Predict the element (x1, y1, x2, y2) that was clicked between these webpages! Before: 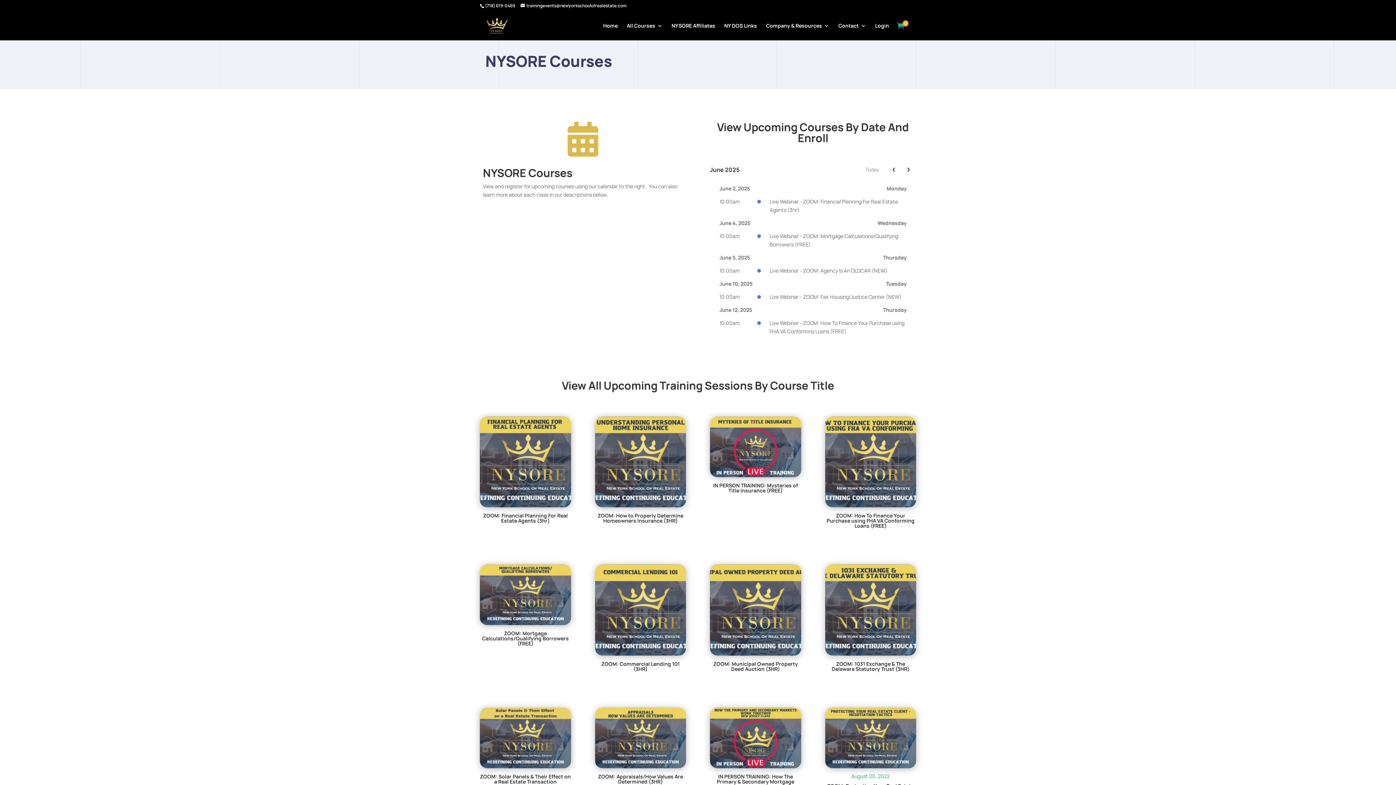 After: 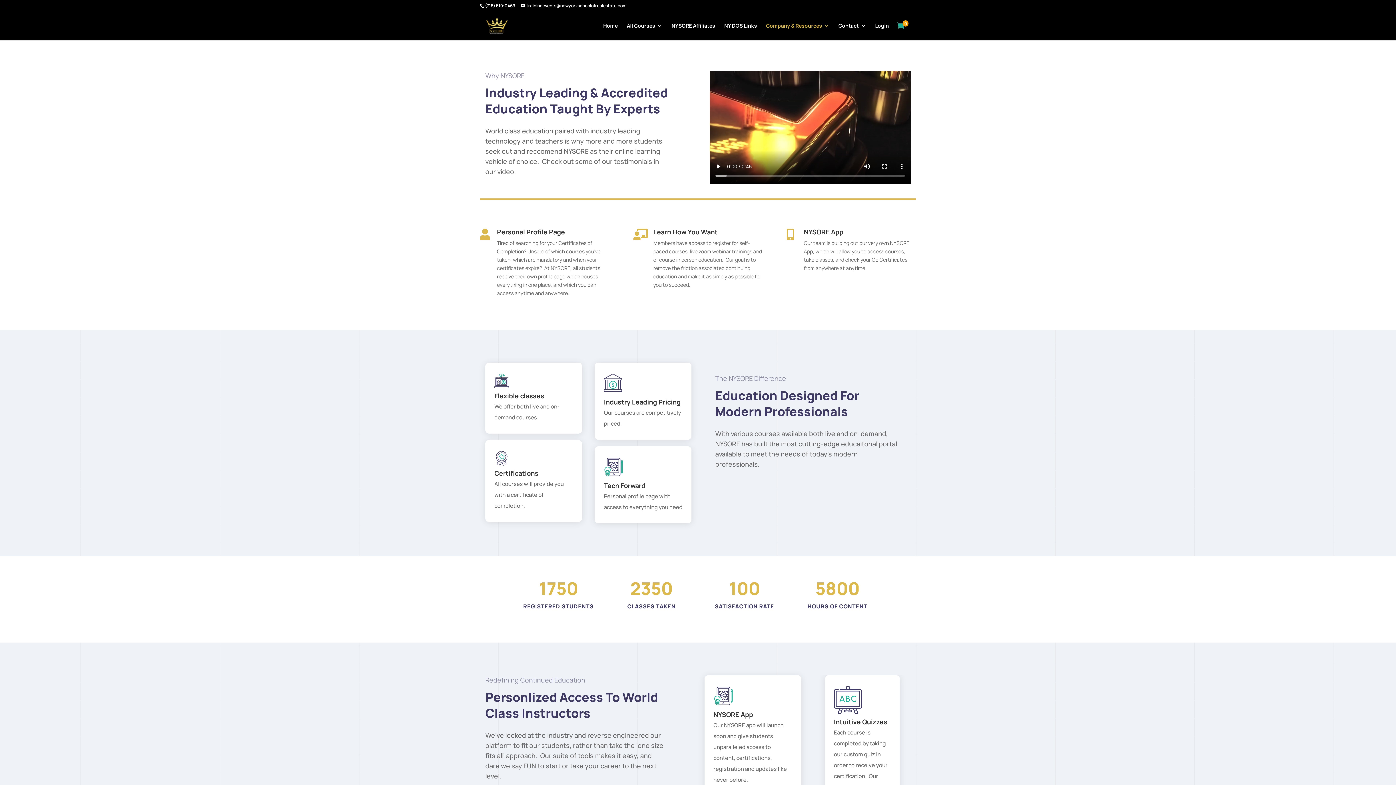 Action: bbox: (766, 23, 829, 40) label: Company & Resources